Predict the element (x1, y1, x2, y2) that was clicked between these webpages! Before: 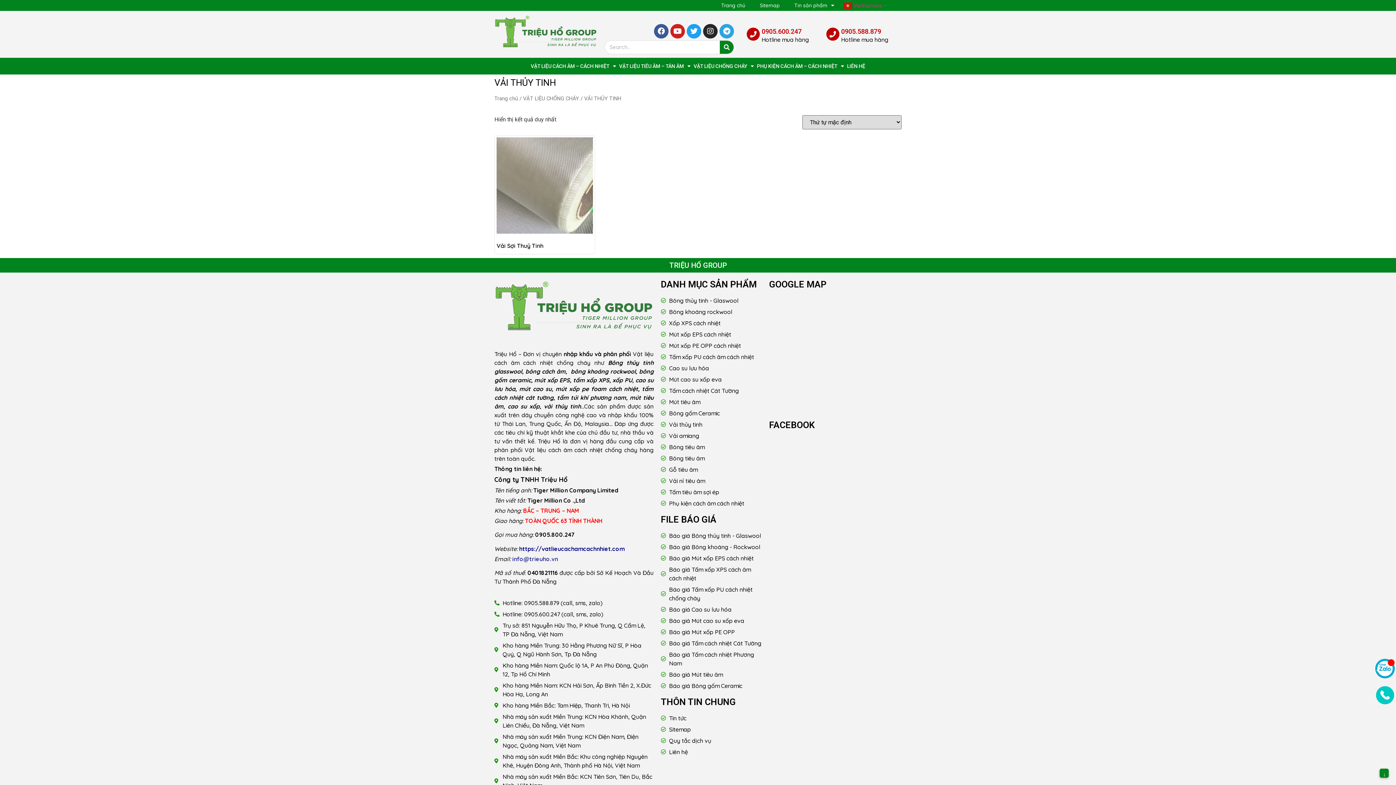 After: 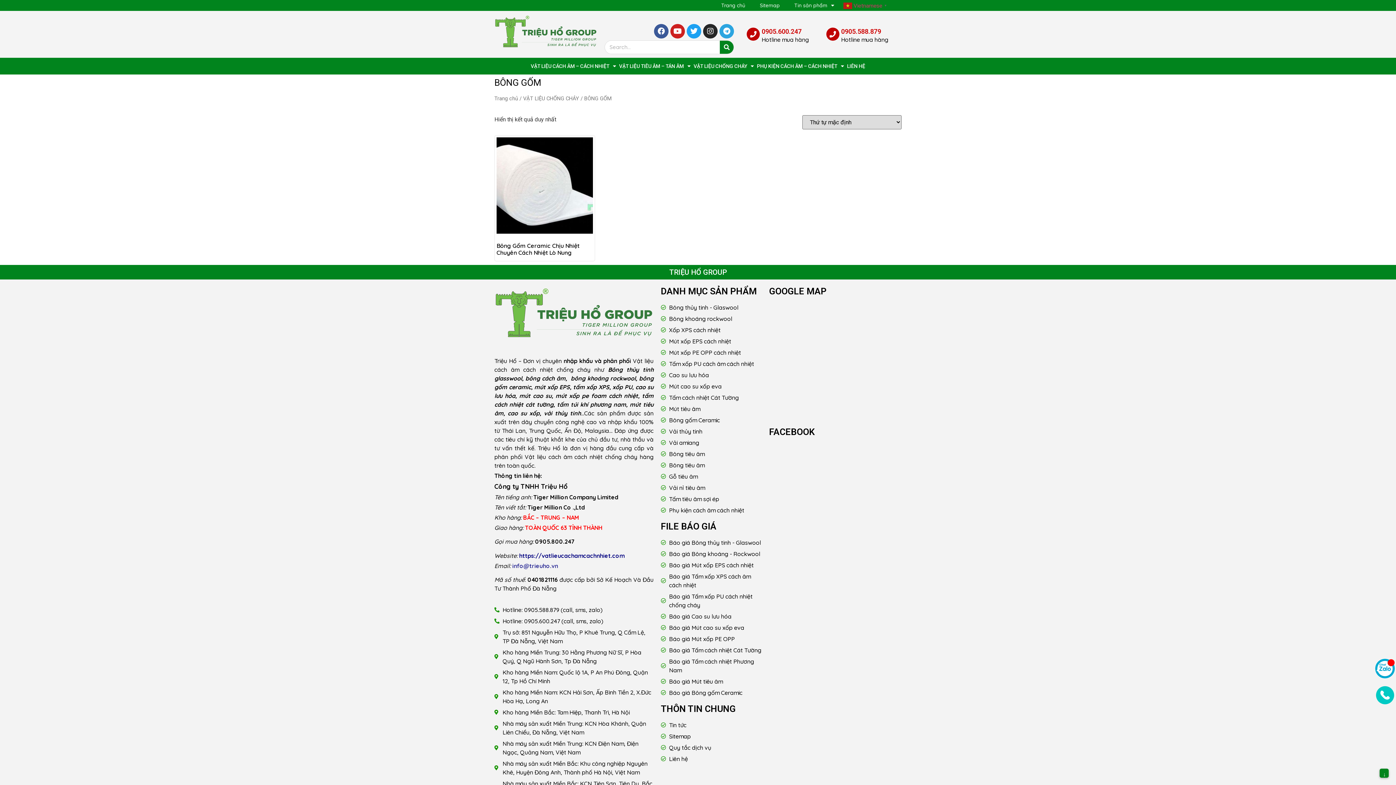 Action: bbox: (661, 408, 762, 417) label: Bông gốm Ceramic